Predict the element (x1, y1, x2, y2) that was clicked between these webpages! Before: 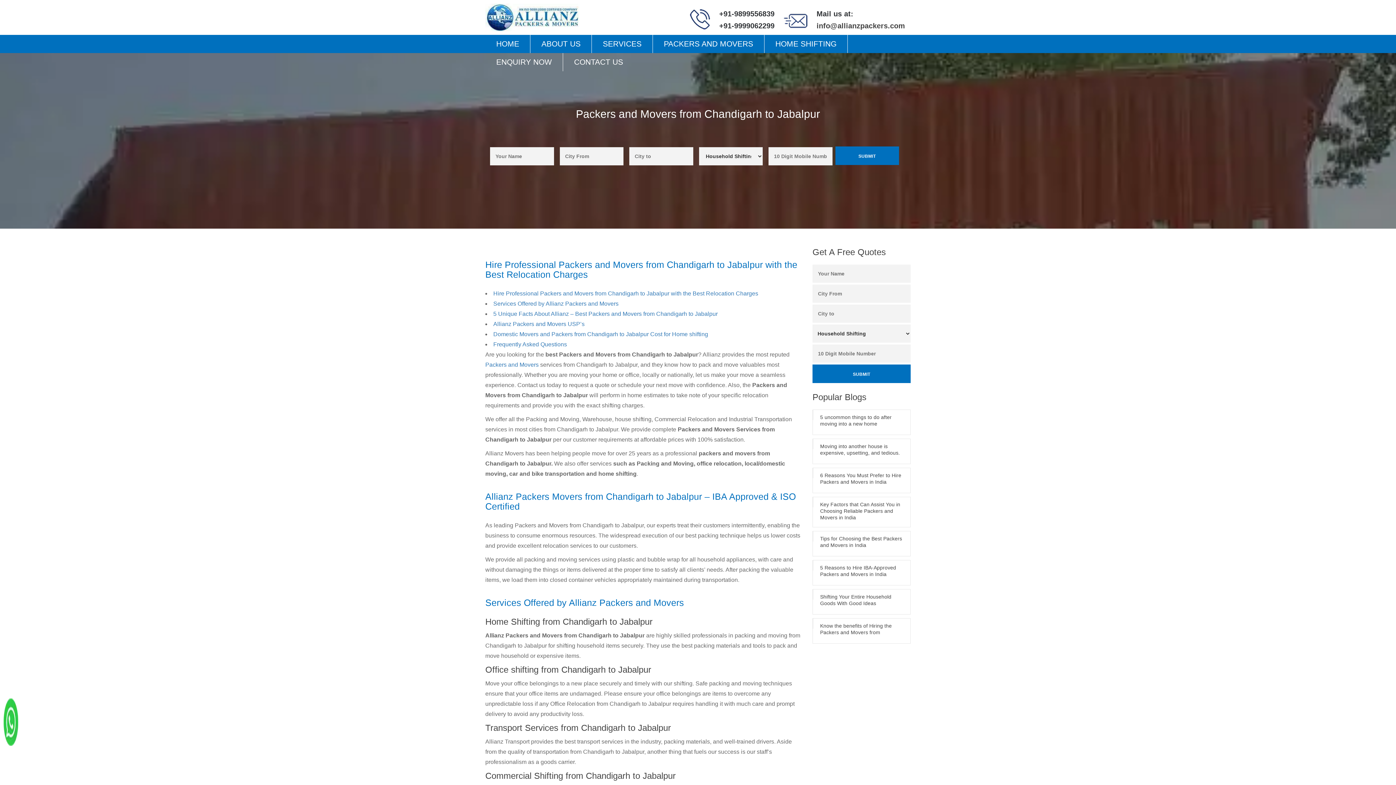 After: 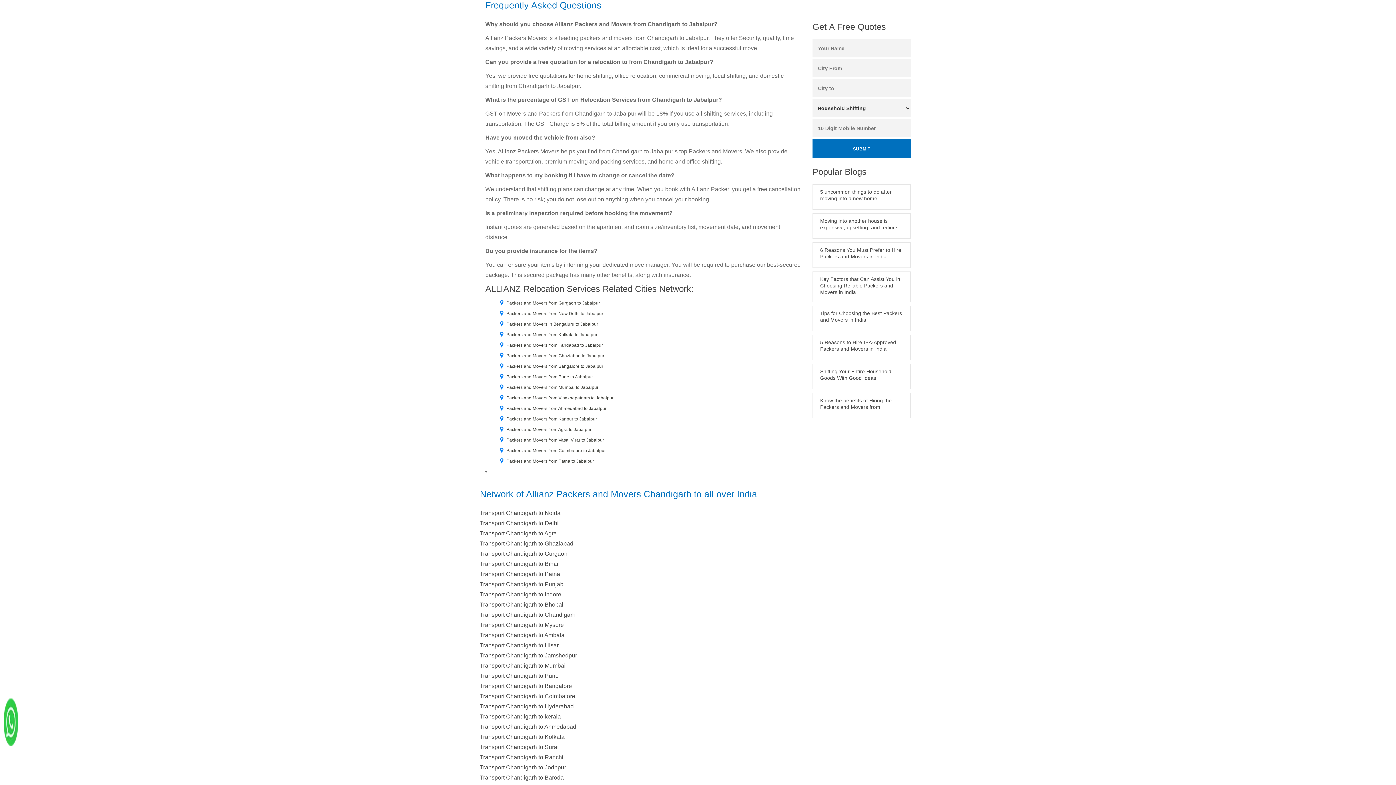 Action: label: Frequently Asked Questions bbox: (493, 341, 567, 347)